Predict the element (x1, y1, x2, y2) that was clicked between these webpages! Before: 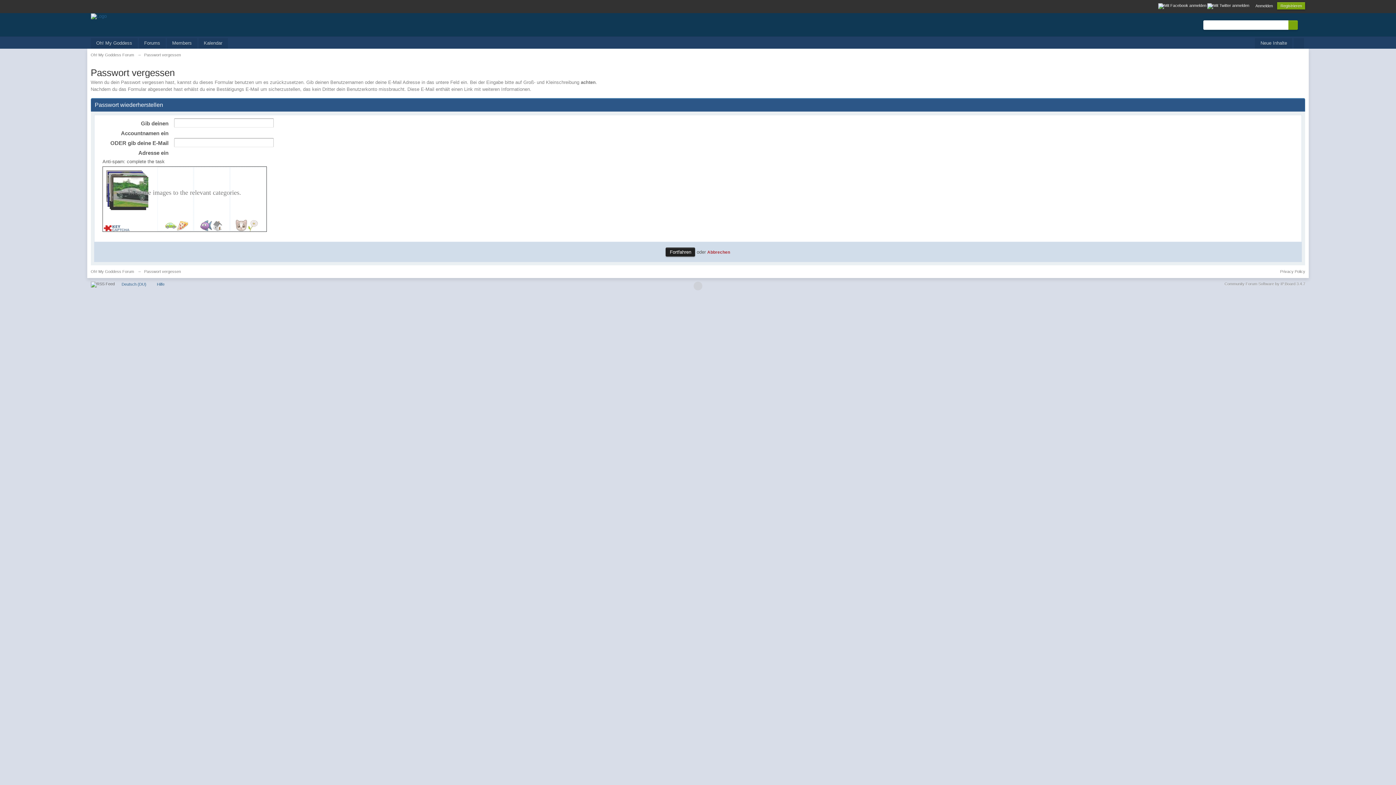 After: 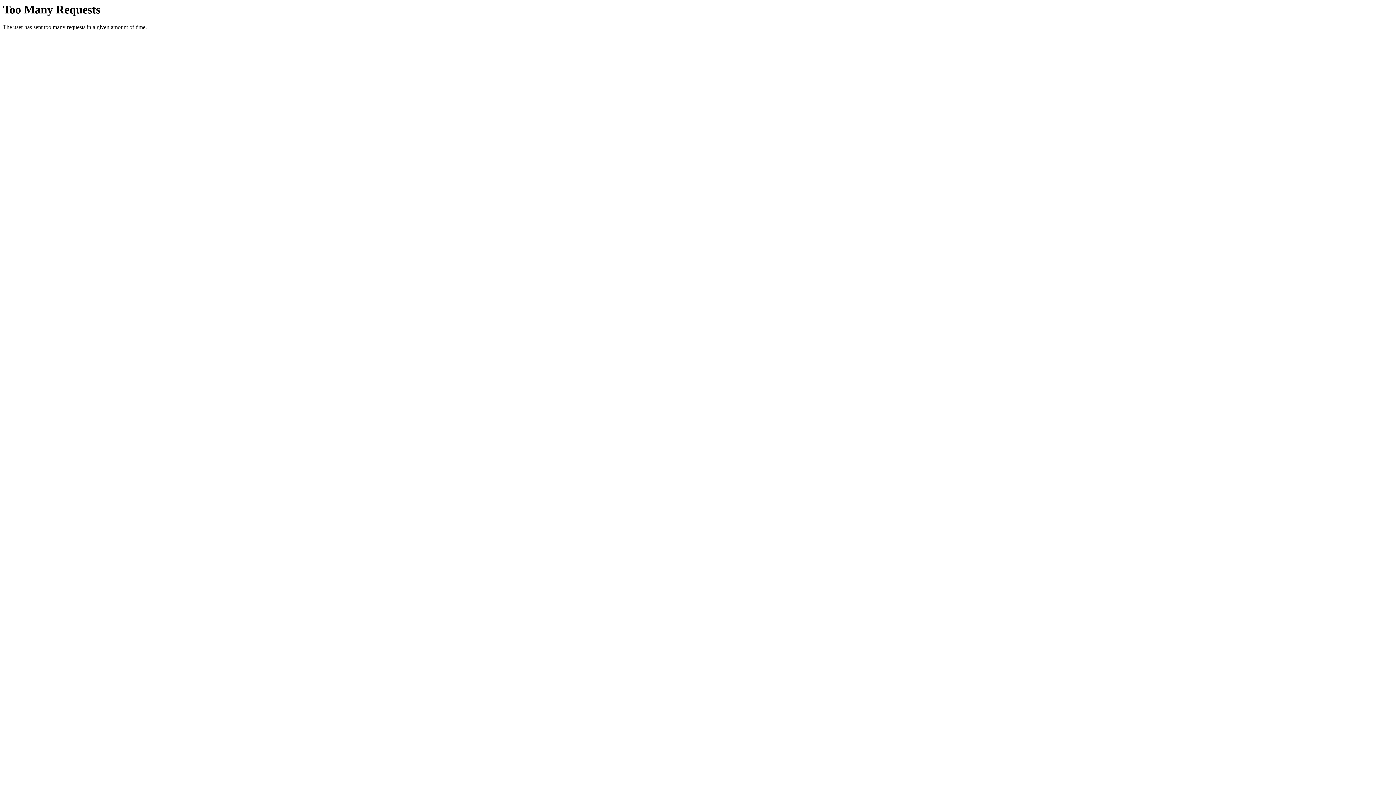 Action: label: Anmelden bbox: (1255, 3, 1273, 8)